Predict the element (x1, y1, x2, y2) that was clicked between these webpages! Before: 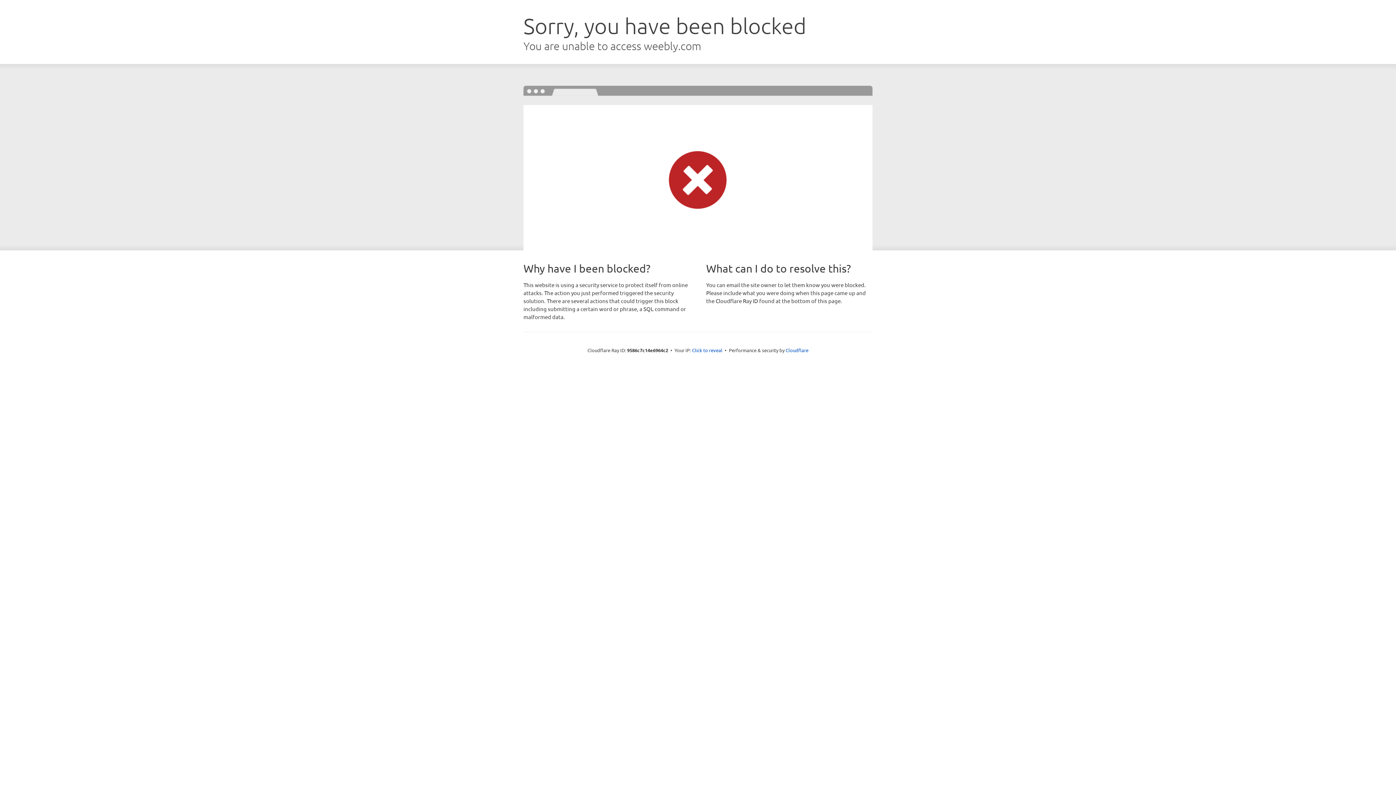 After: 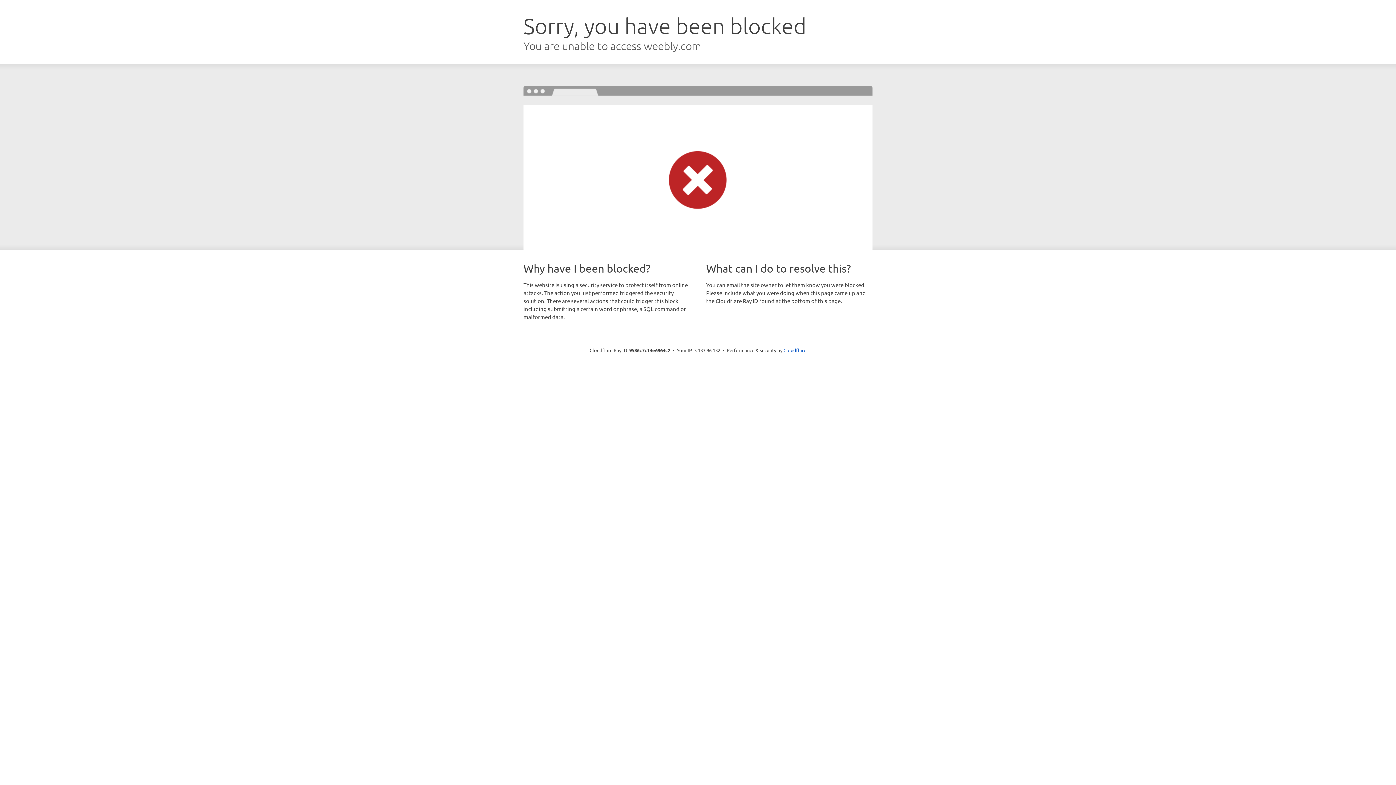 Action: bbox: (692, 346, 722, 353) label: Click to reveal